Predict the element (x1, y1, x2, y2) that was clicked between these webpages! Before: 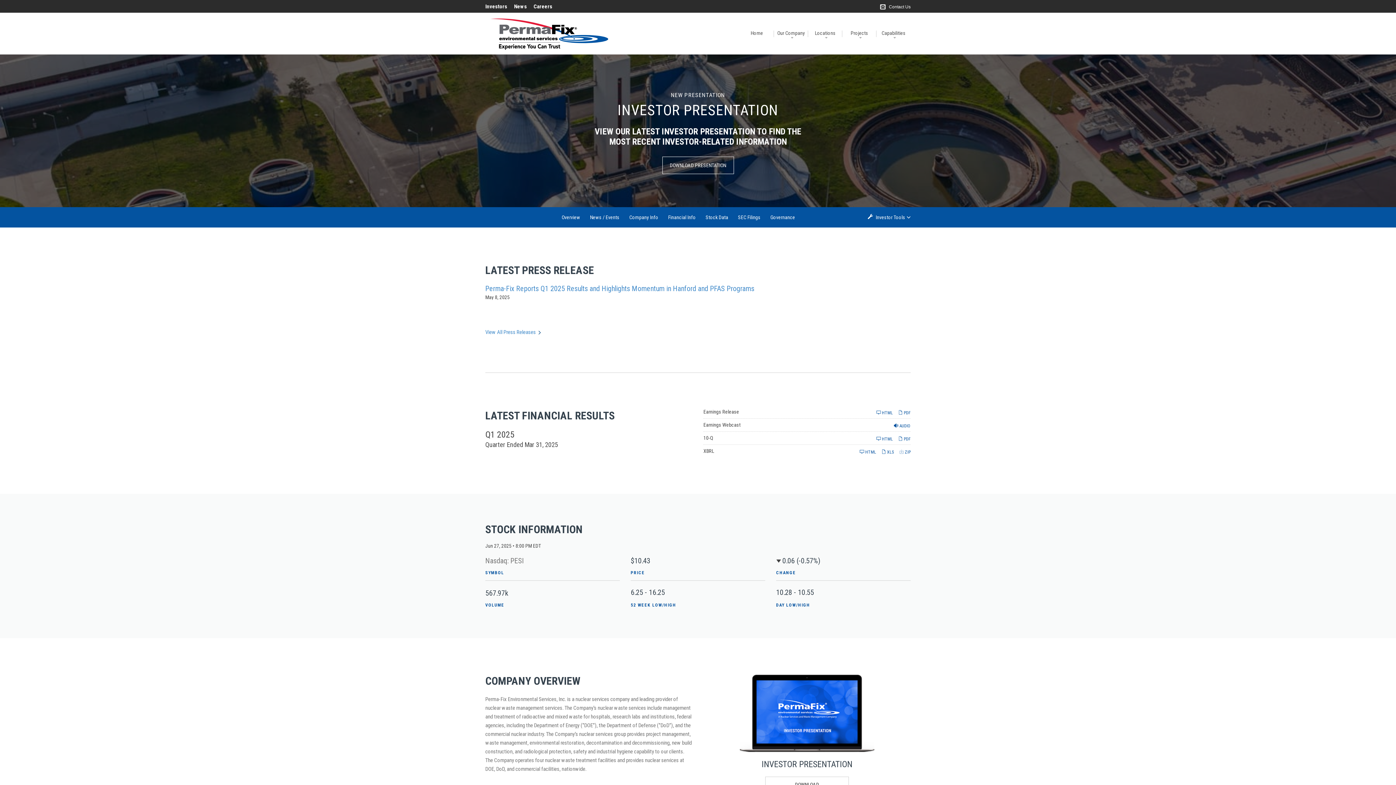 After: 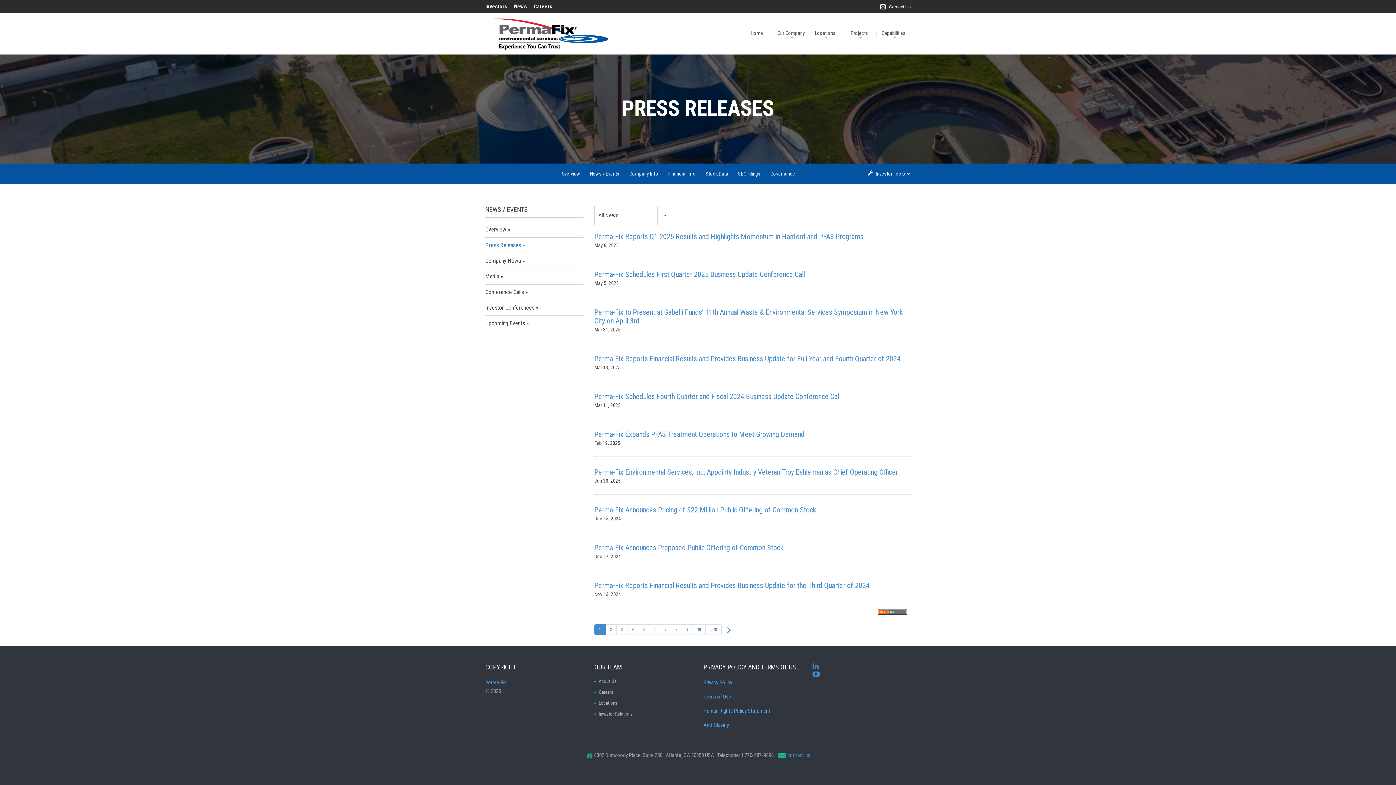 Action: label: View All Press Releases bbox: (485, 328, 541, 336)